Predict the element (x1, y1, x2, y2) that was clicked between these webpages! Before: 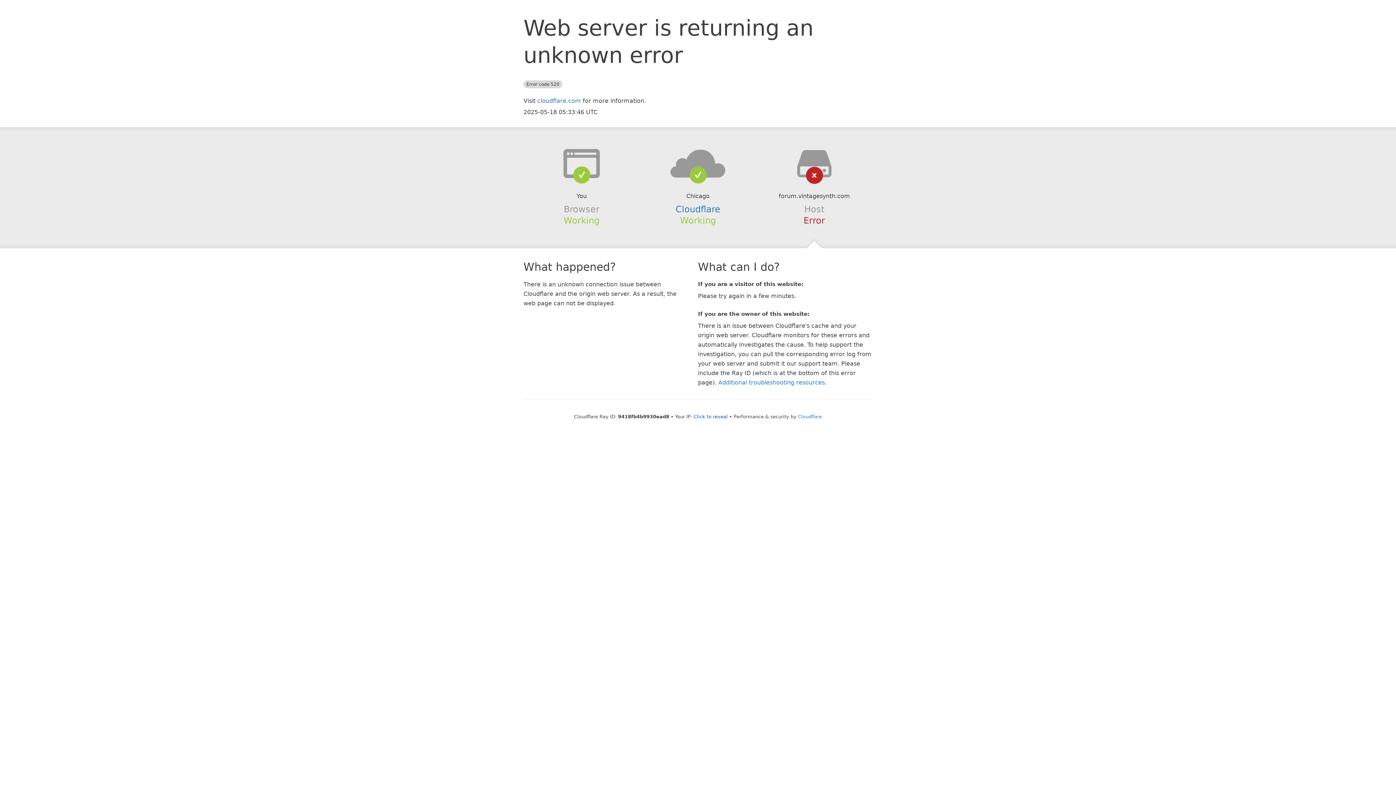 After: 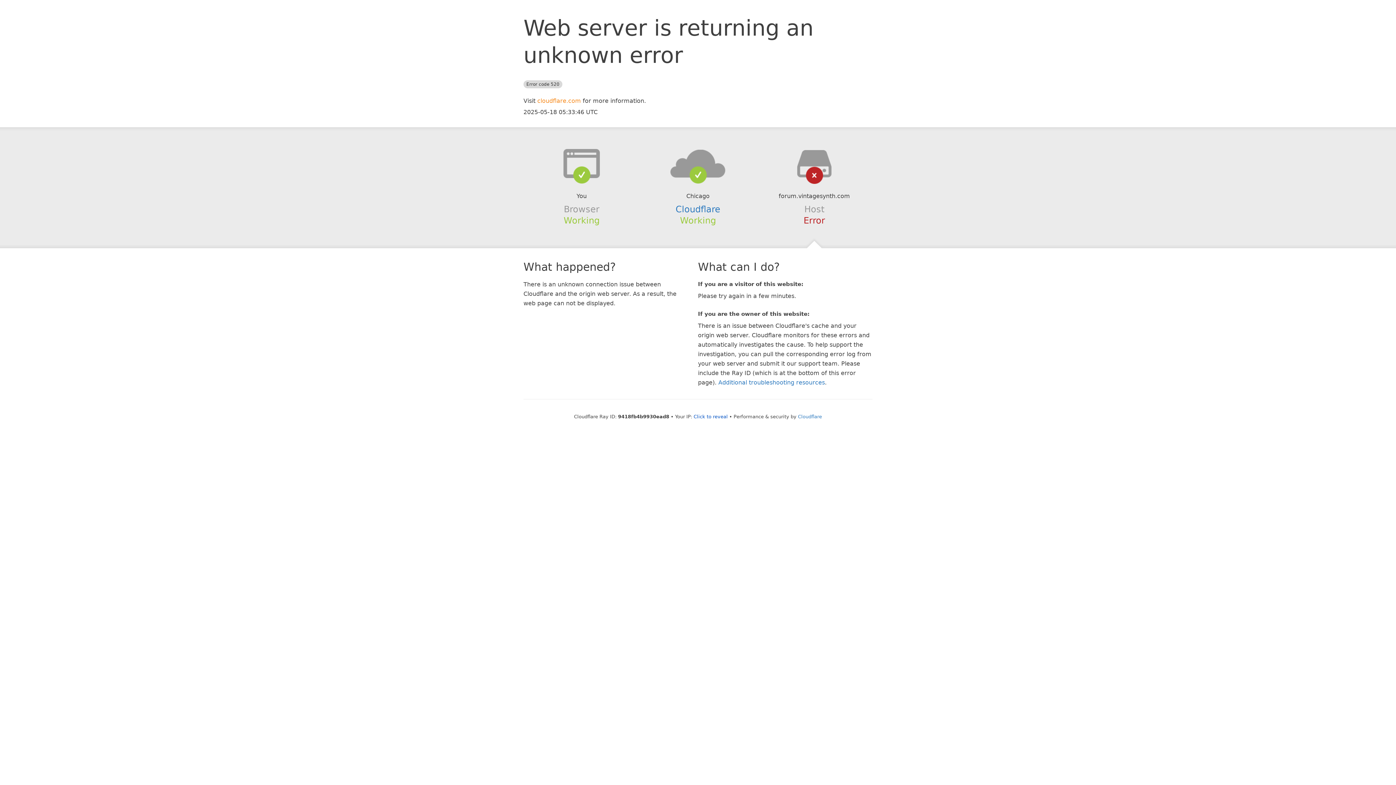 Action: bbox: (537, 97, 581, 104) label: cloudflare.com